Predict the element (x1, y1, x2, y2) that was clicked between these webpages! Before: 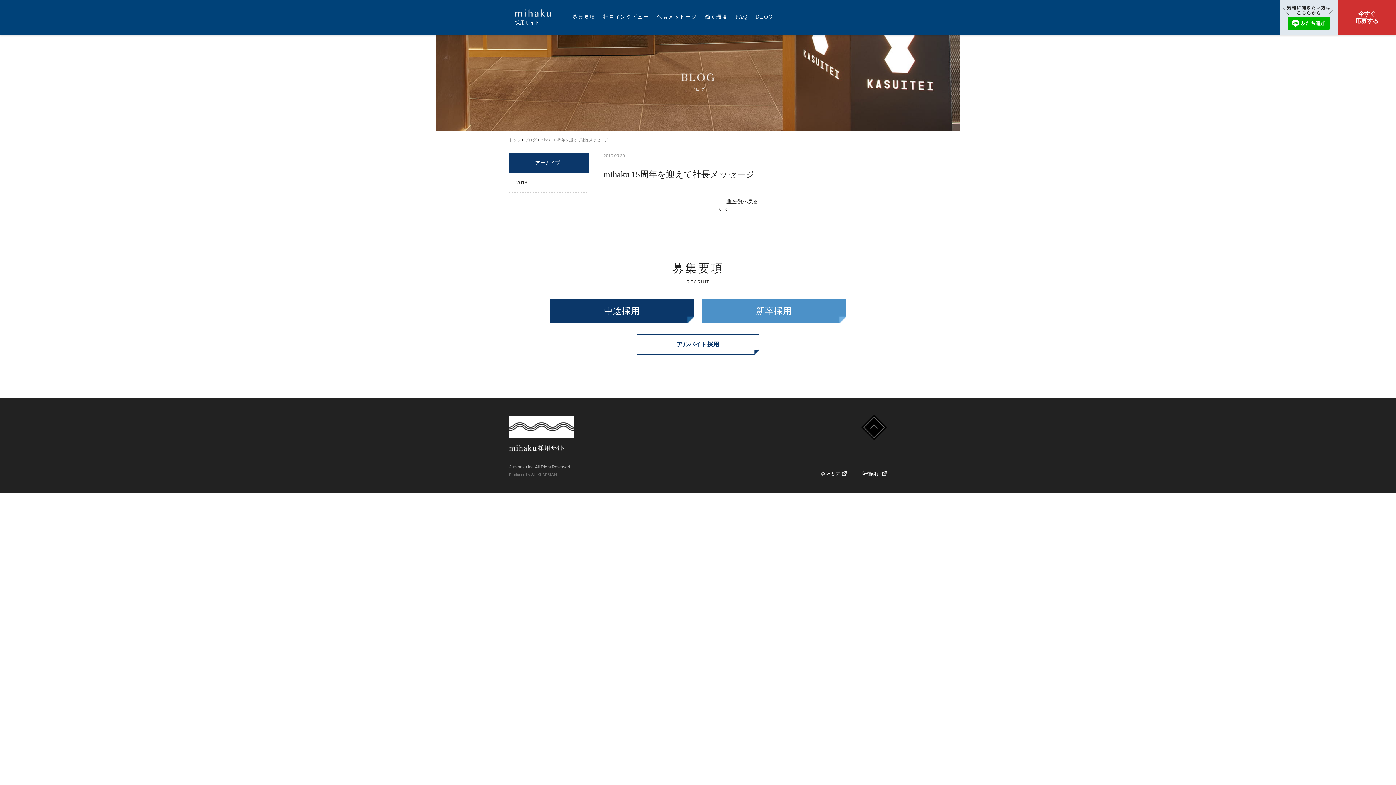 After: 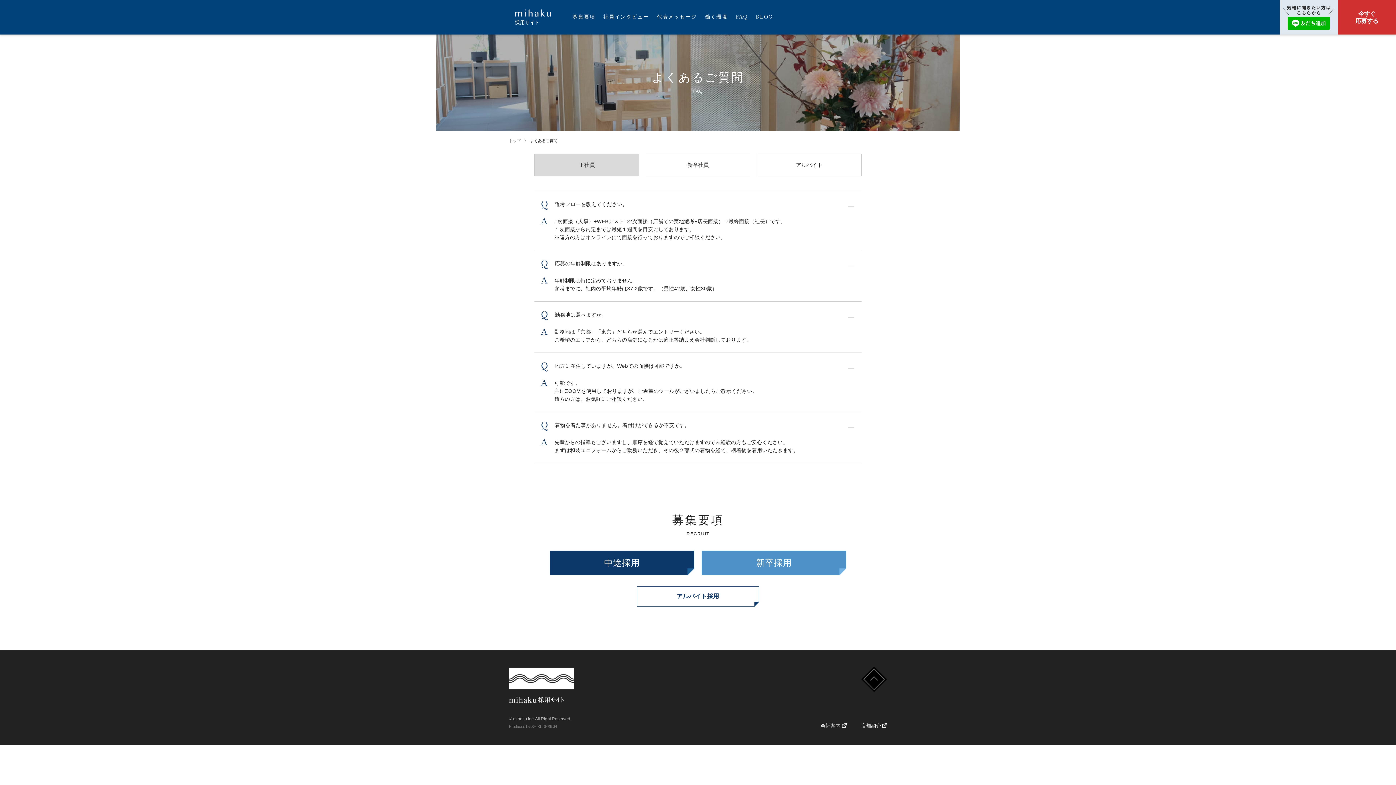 Action: bbox: (735, 8, 747, 25) label: FAQ